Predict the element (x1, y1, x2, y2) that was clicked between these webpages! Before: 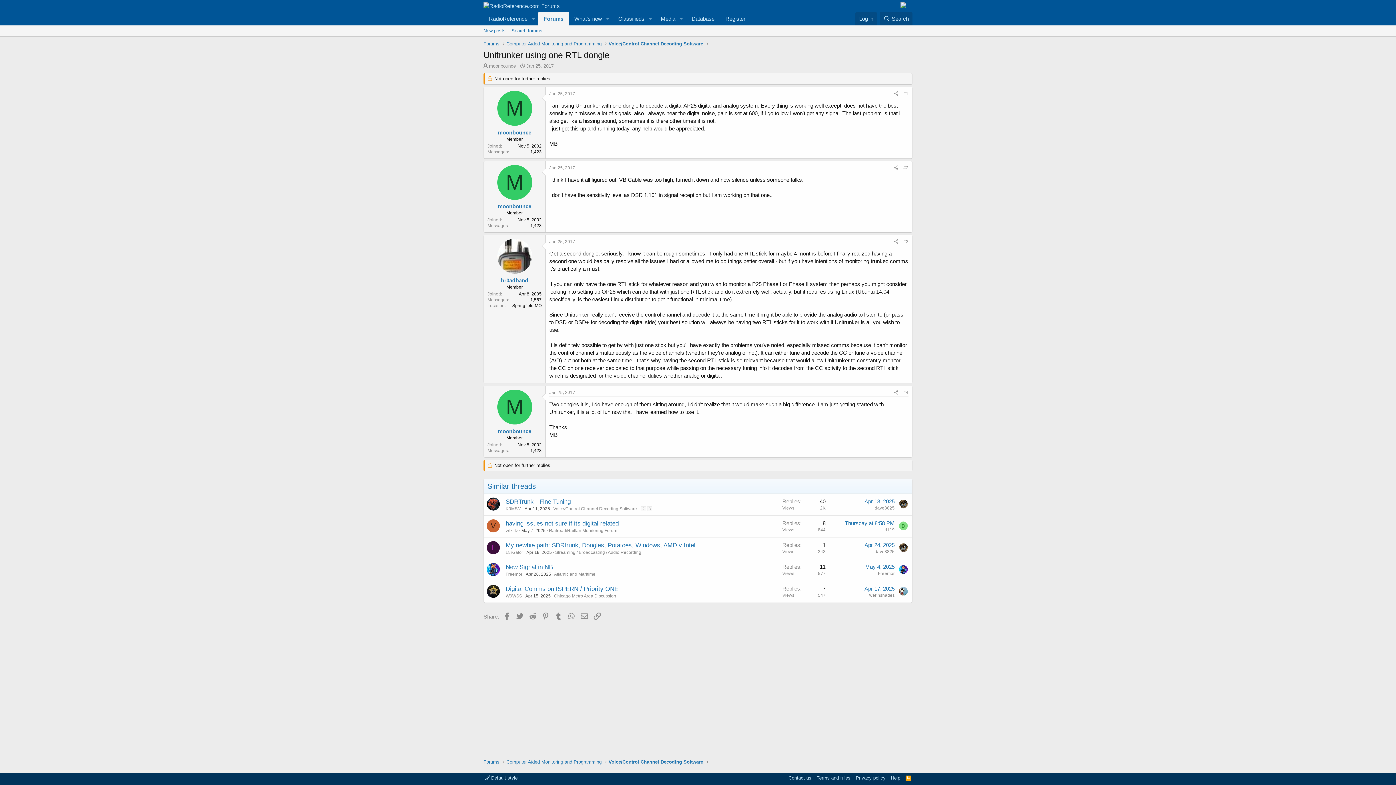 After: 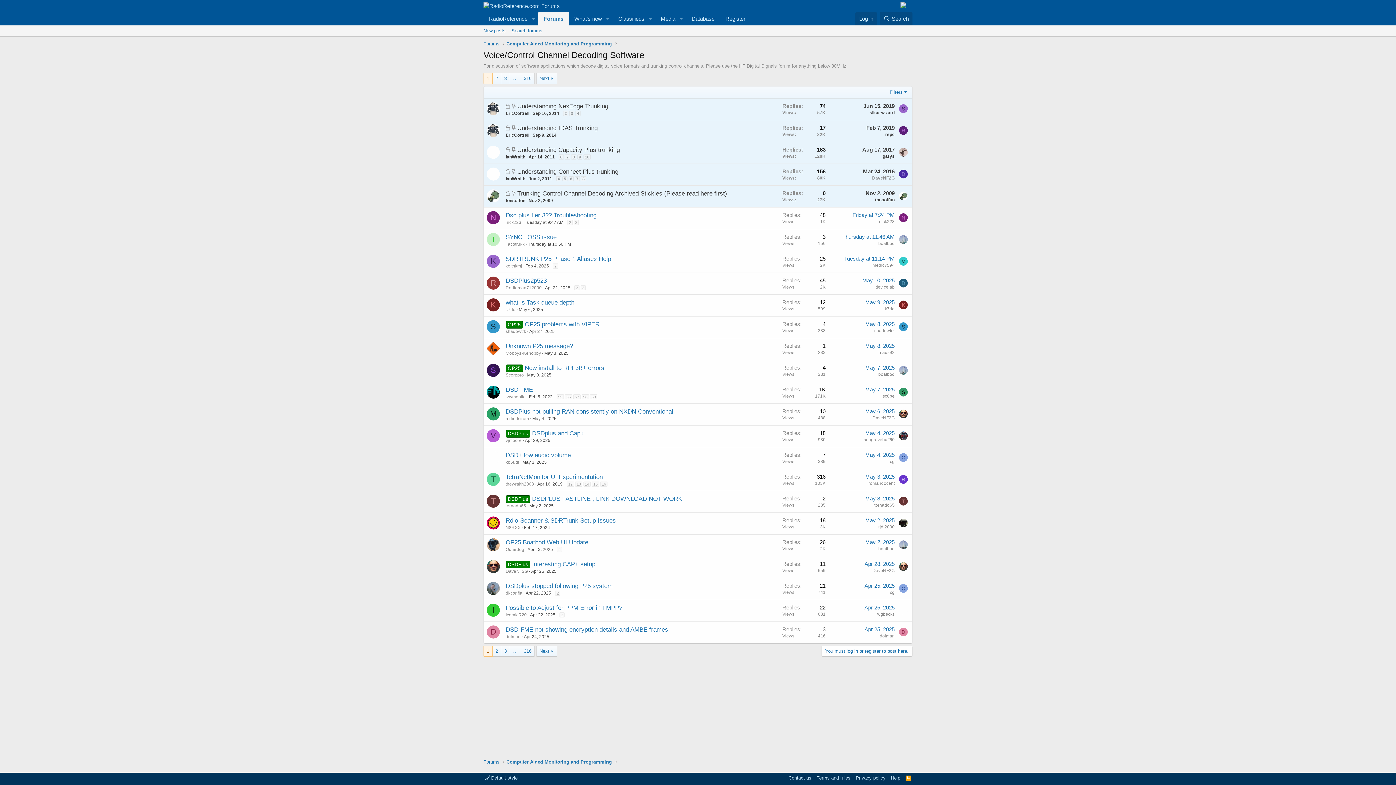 Action: bbox: (608, 758, 703, 765) label: Voice/Control Channel Decoding Software